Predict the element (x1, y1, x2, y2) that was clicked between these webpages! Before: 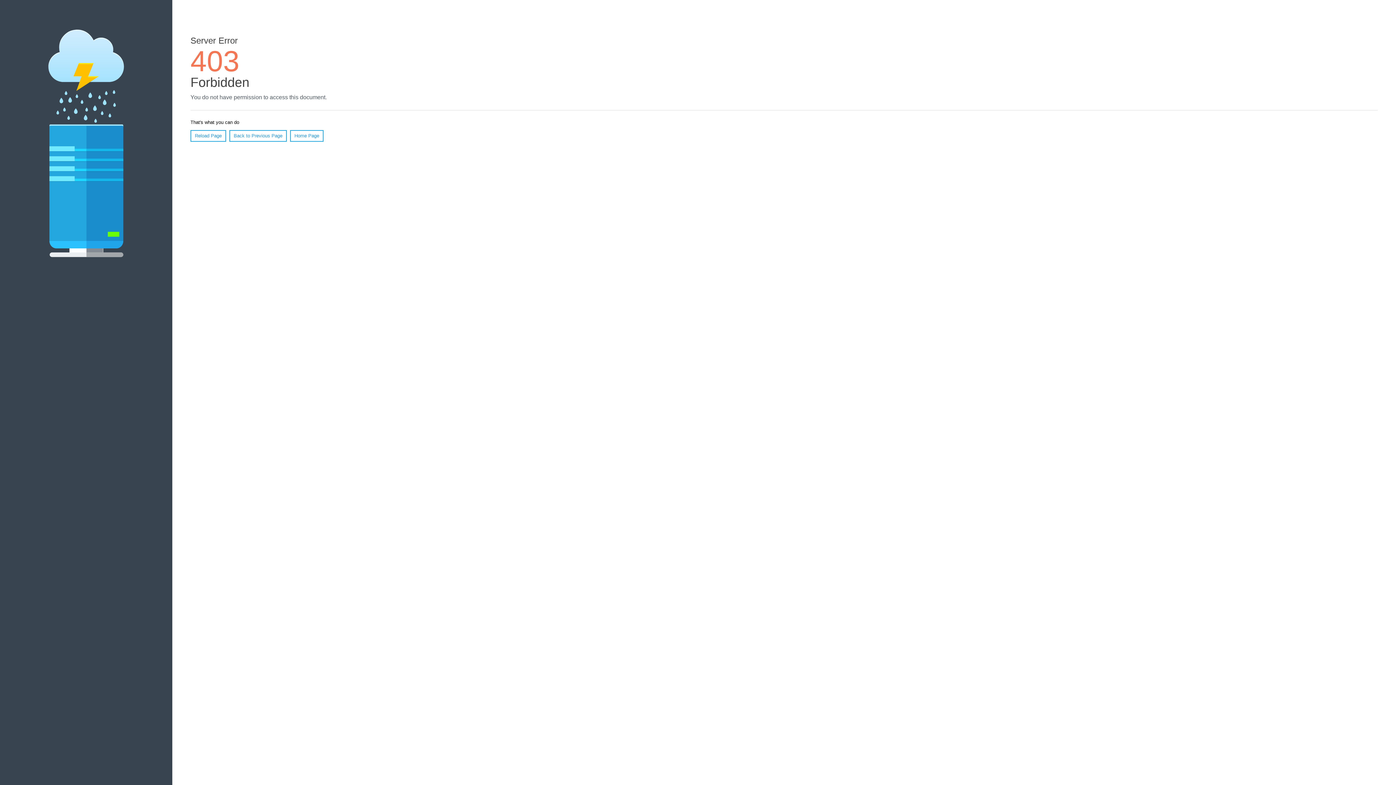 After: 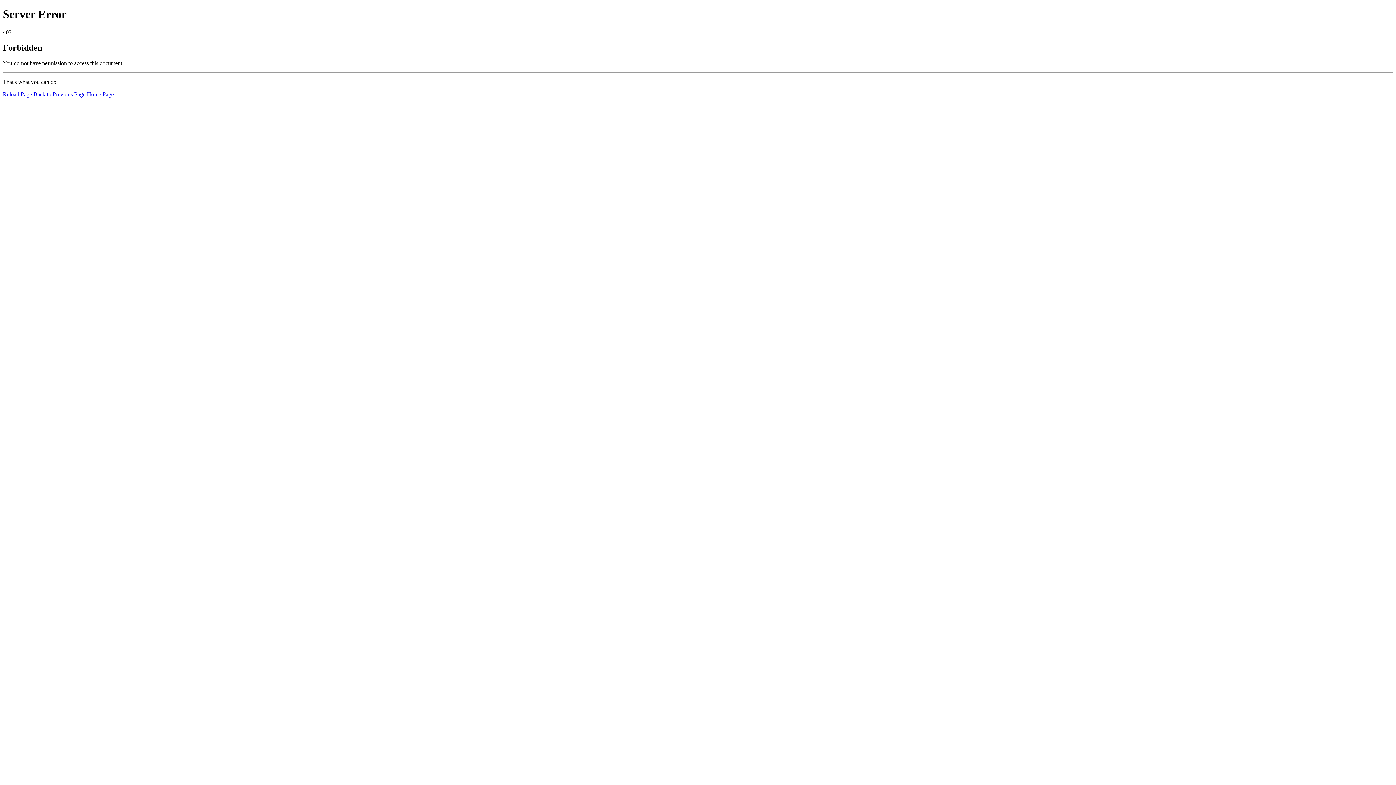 Action: label: Reload Page bbox: (190, 130, 226, 141)